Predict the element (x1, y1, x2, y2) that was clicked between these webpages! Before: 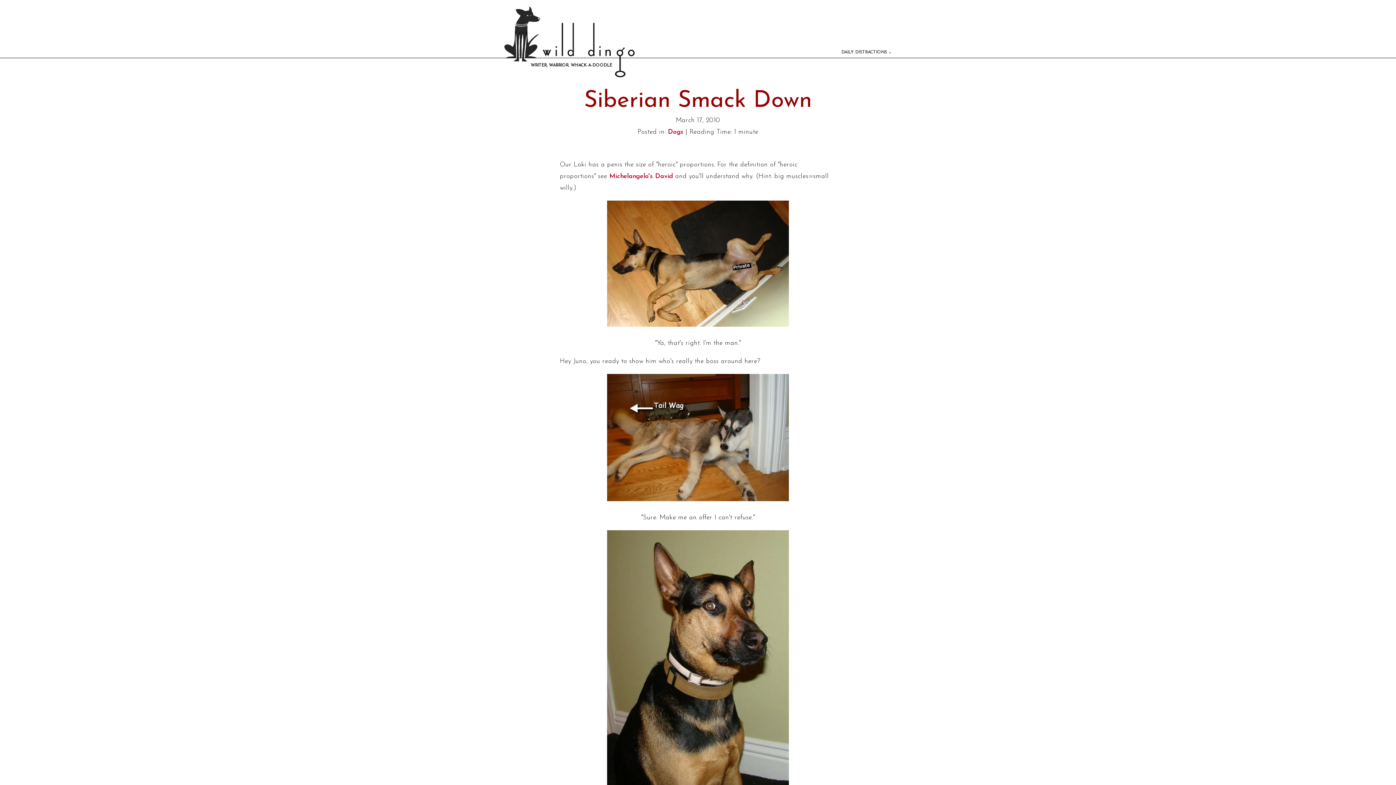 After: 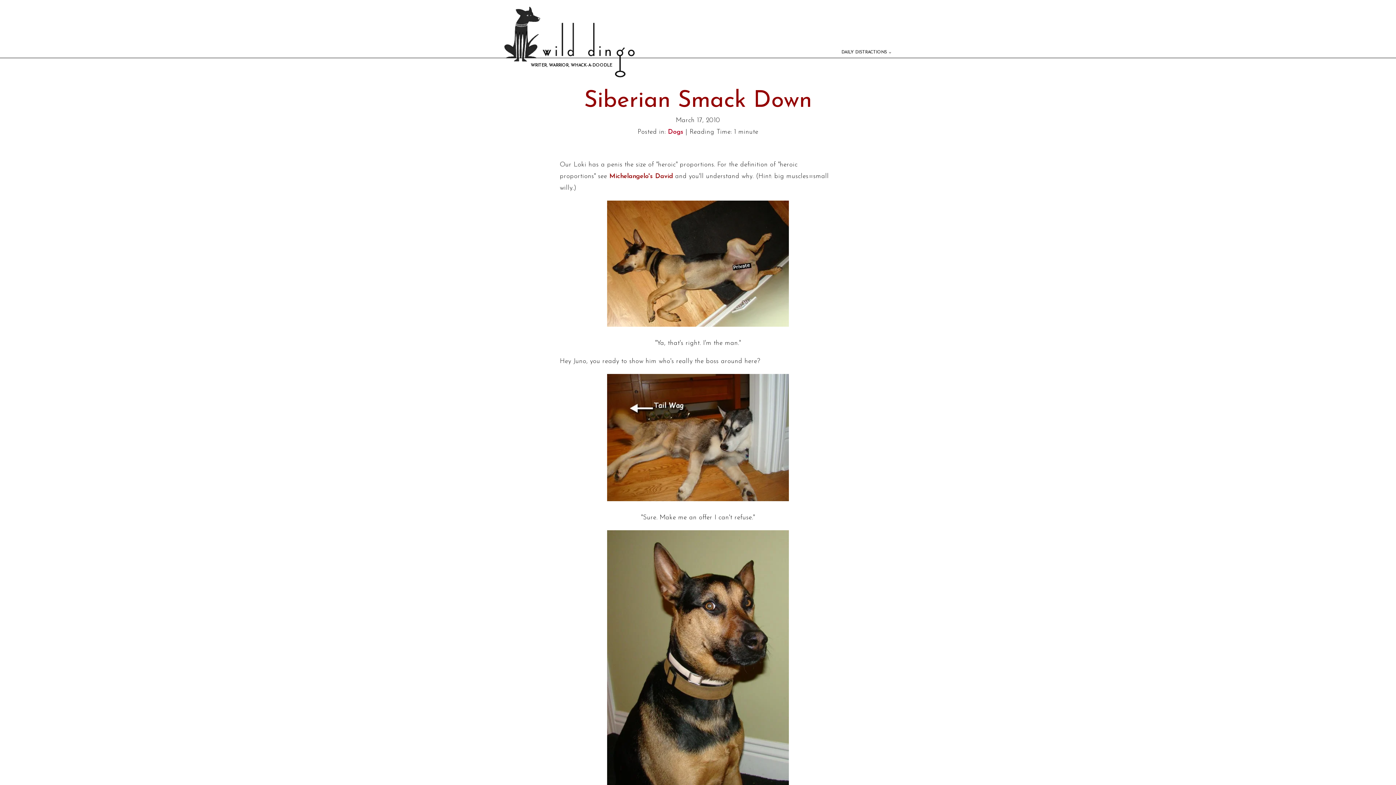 Action: label: Michelangelo's David  bbox: (609, 173, 675, 180)